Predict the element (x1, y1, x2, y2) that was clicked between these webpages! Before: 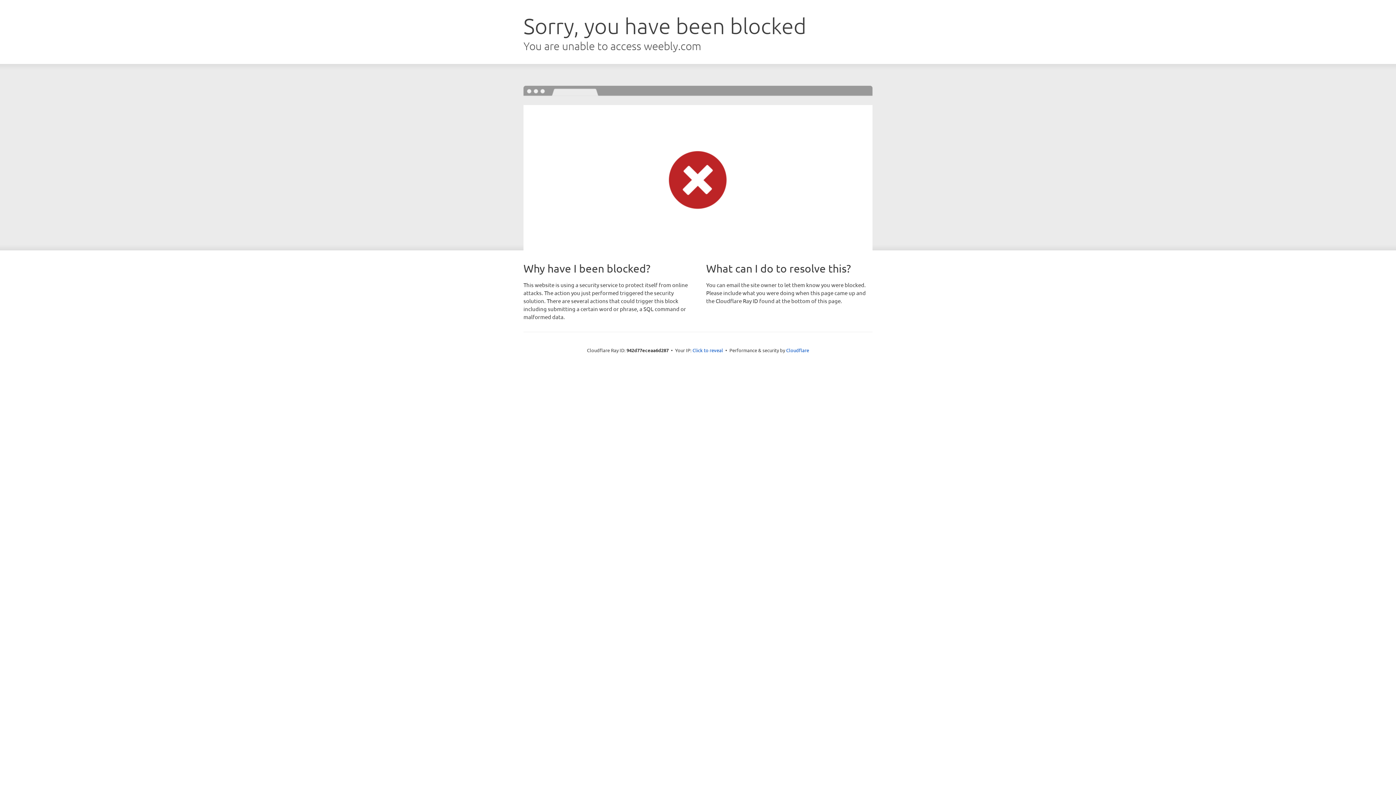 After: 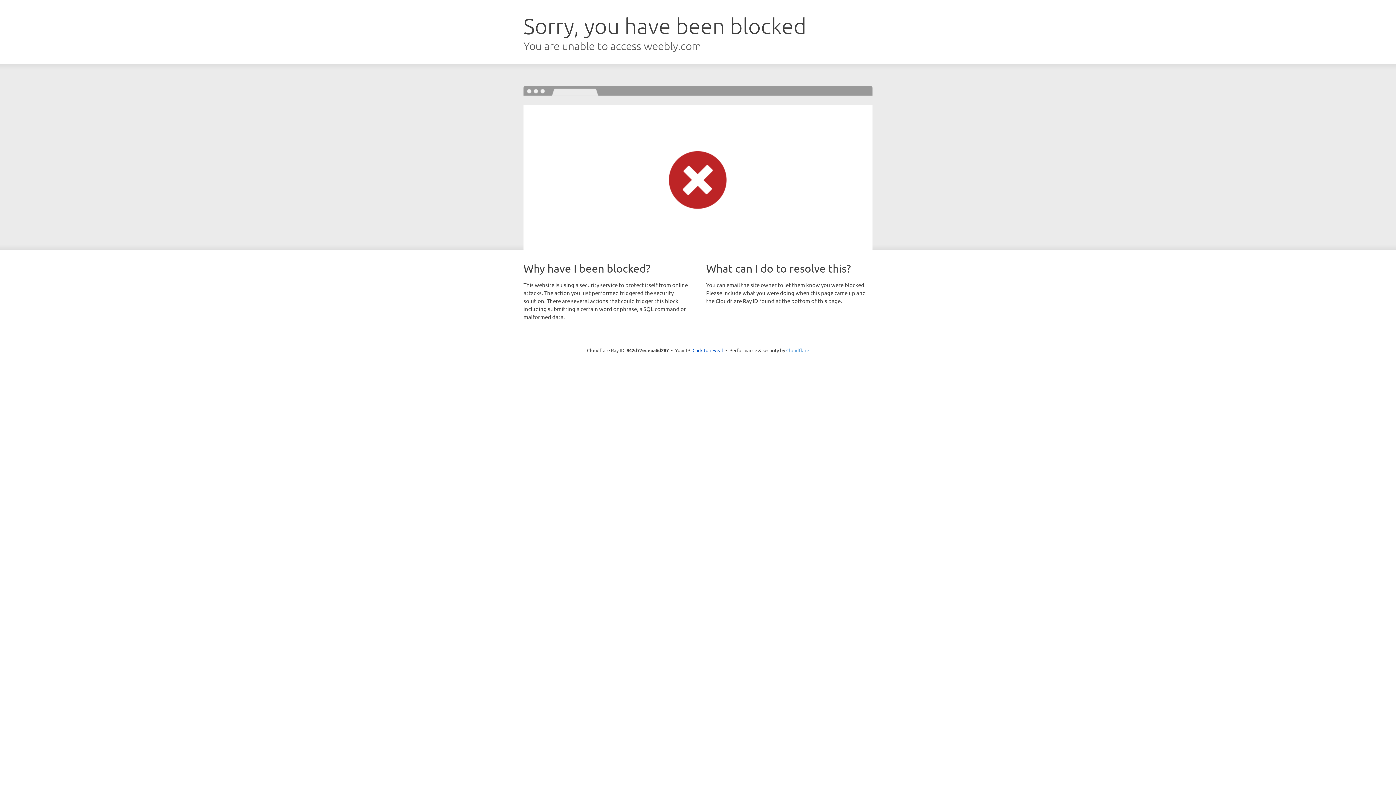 Action: bbox: (786, 347, 809, 353) label: Cloudflare